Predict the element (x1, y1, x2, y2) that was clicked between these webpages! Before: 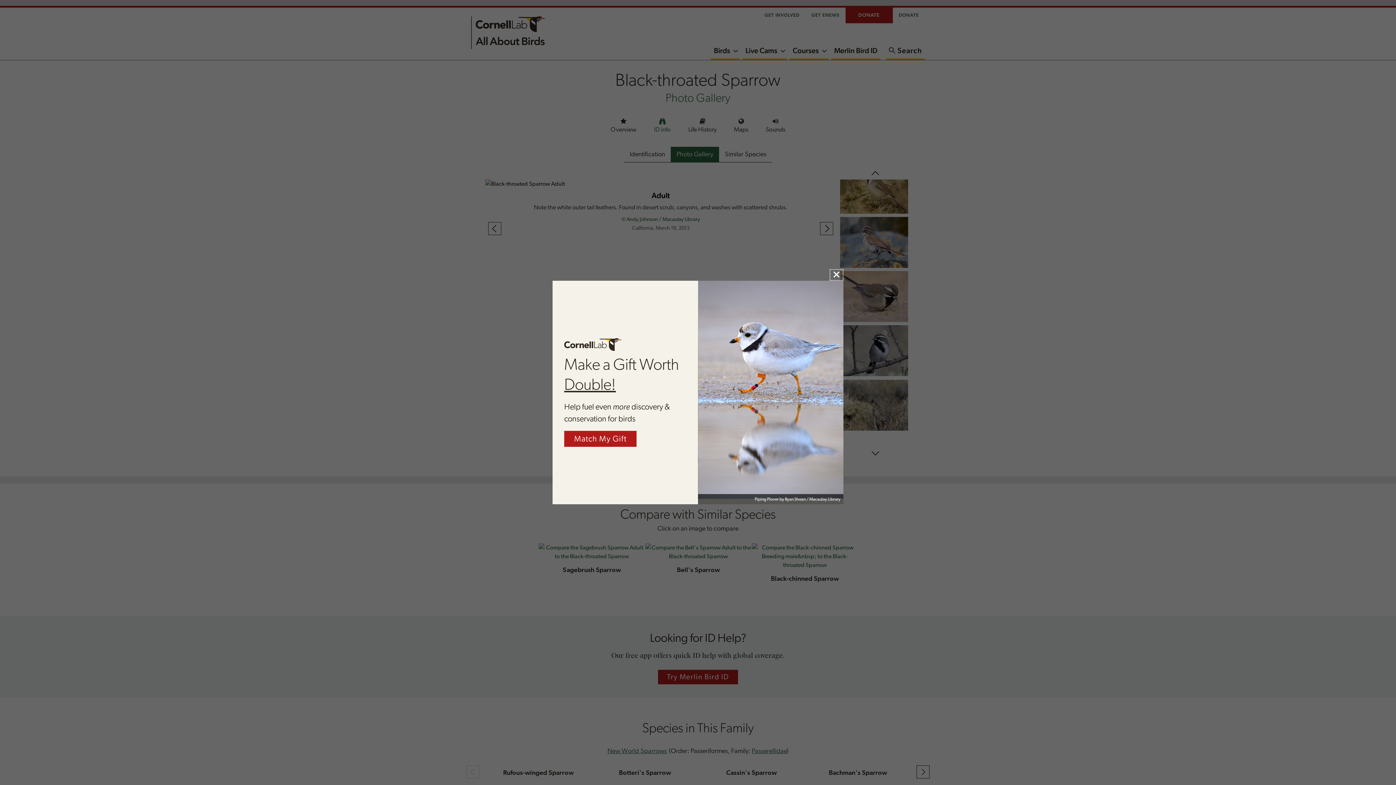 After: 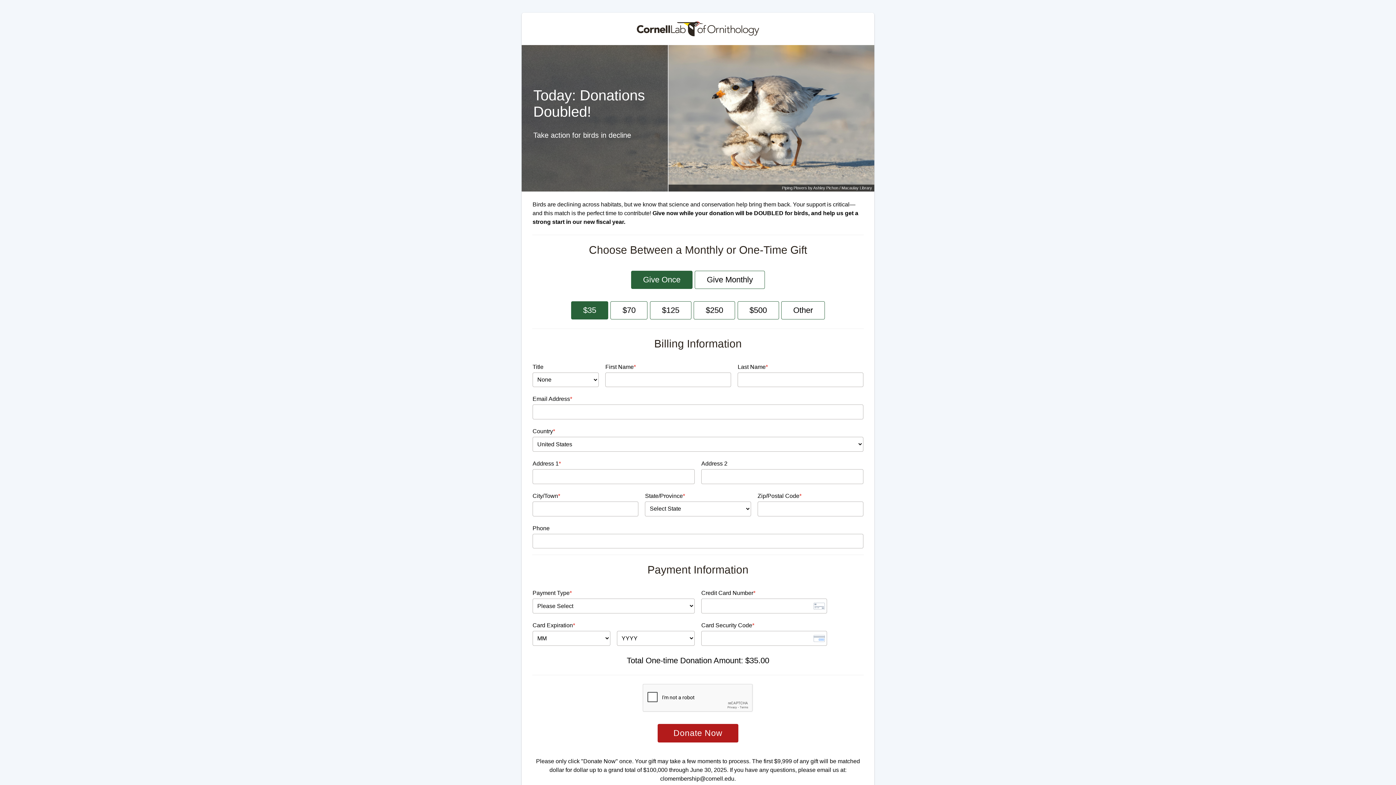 Action: bbox: (564, 431, 636, 447) label: Match My Gift